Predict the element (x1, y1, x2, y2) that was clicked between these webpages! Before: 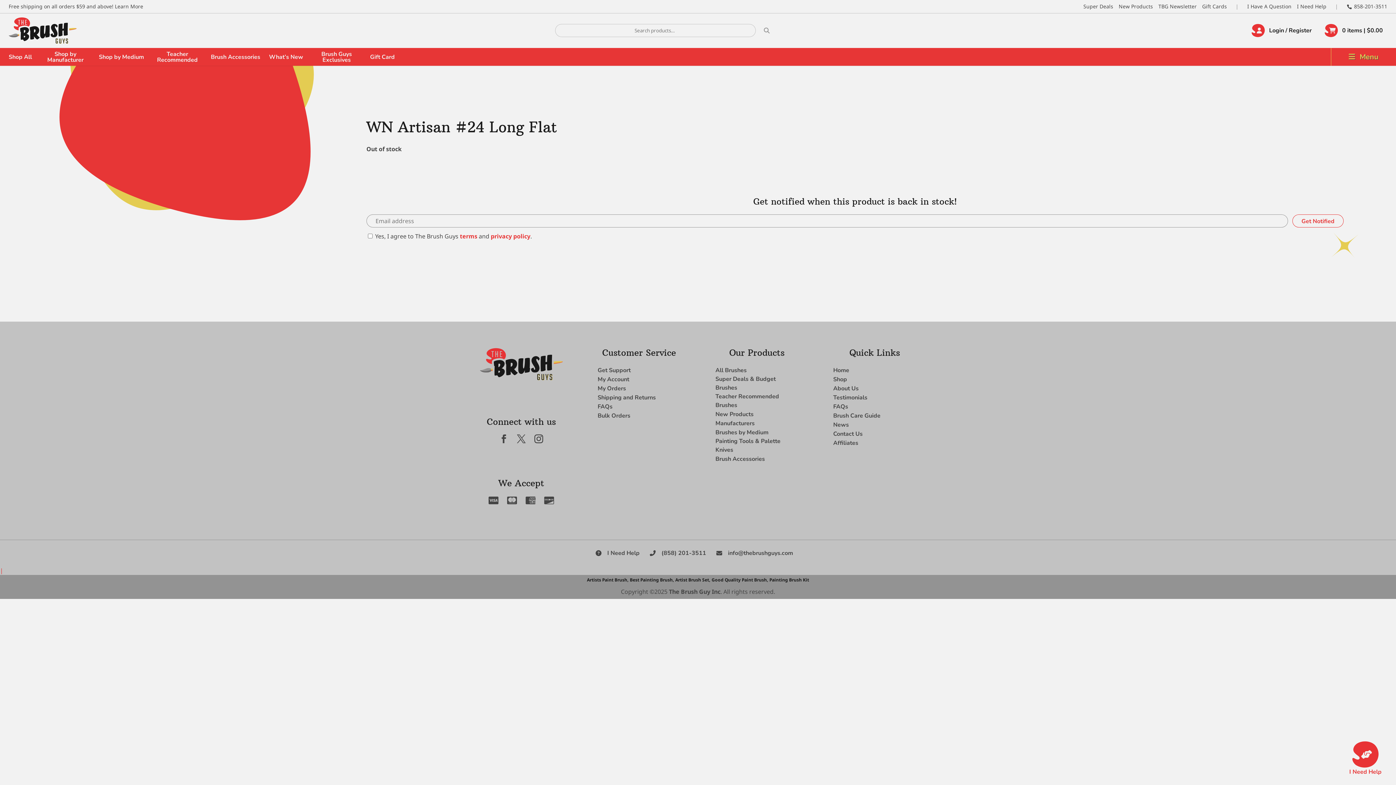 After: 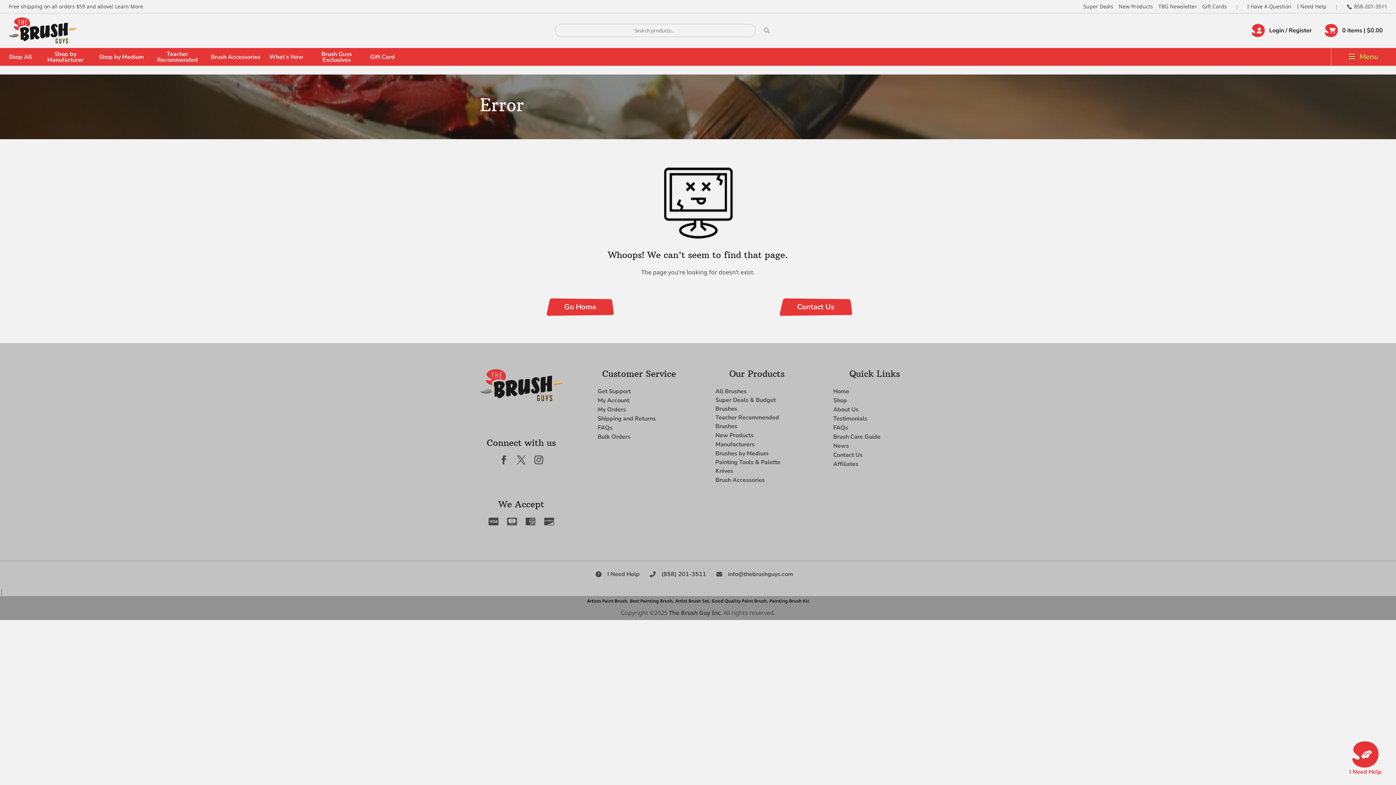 Action: bbox: (597, 384, 626, 393) label: My Orders